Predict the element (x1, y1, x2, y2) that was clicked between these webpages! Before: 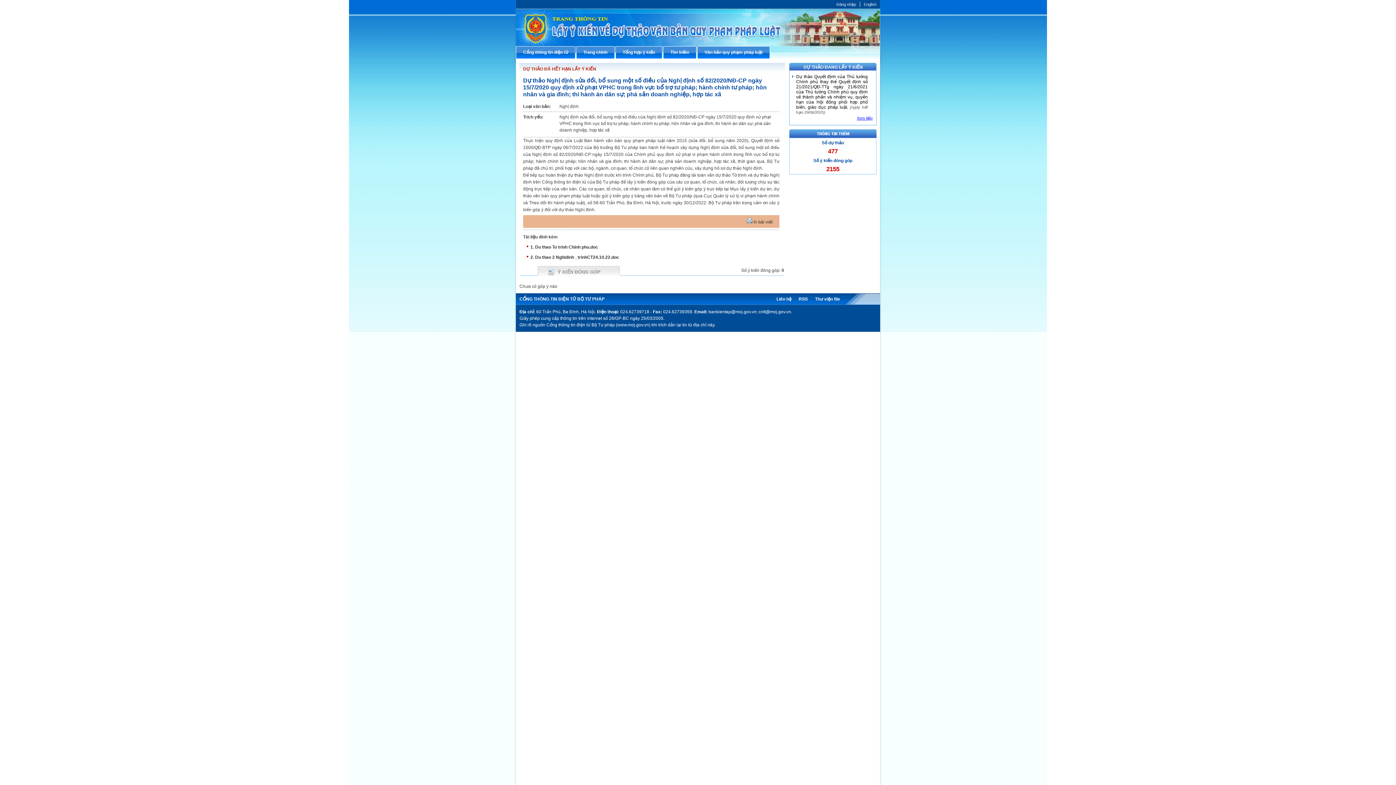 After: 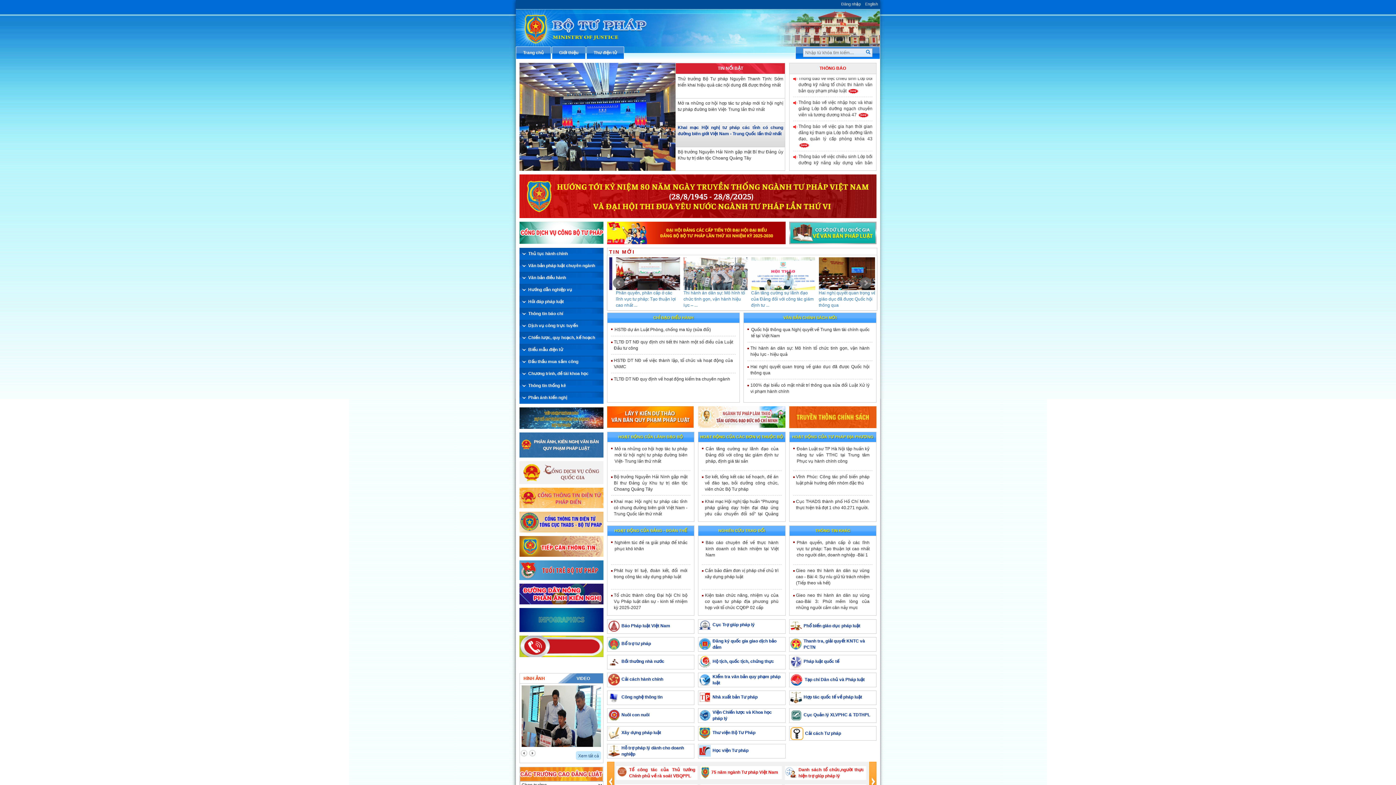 Action: label: Cổng thông tin điện tử bbox: (516, 46, 575, 58)